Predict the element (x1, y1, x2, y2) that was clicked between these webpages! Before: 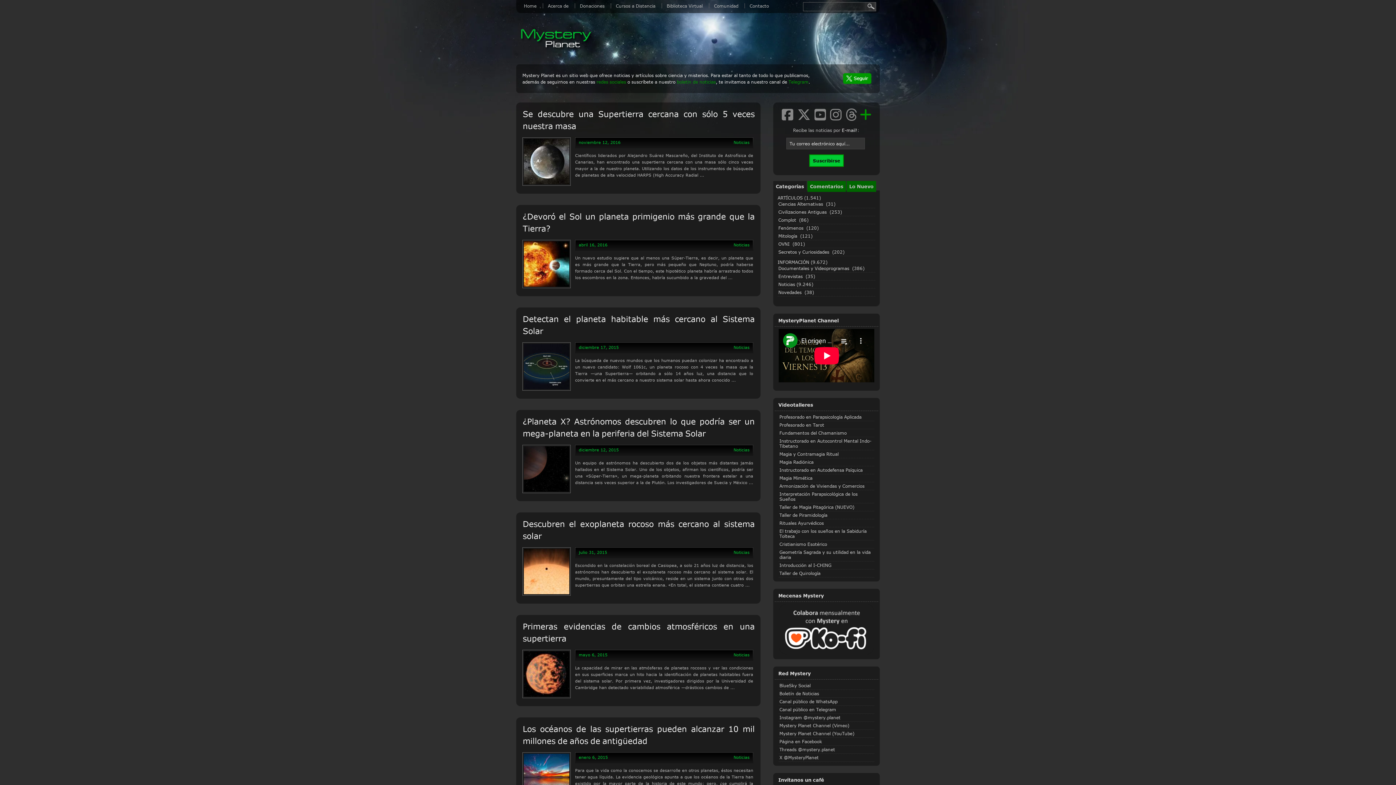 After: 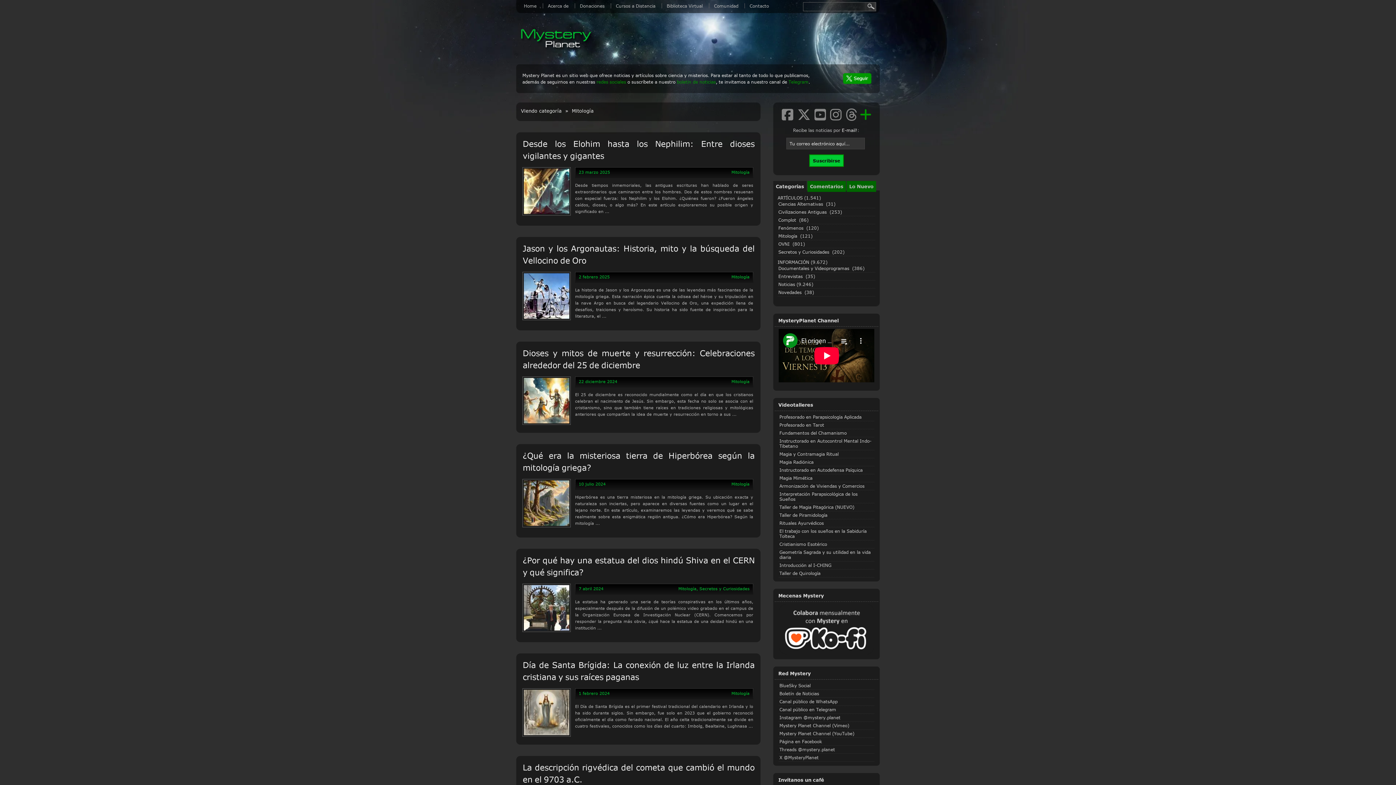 Action: label: Mitología bbox: (778, 233, 797, 238)